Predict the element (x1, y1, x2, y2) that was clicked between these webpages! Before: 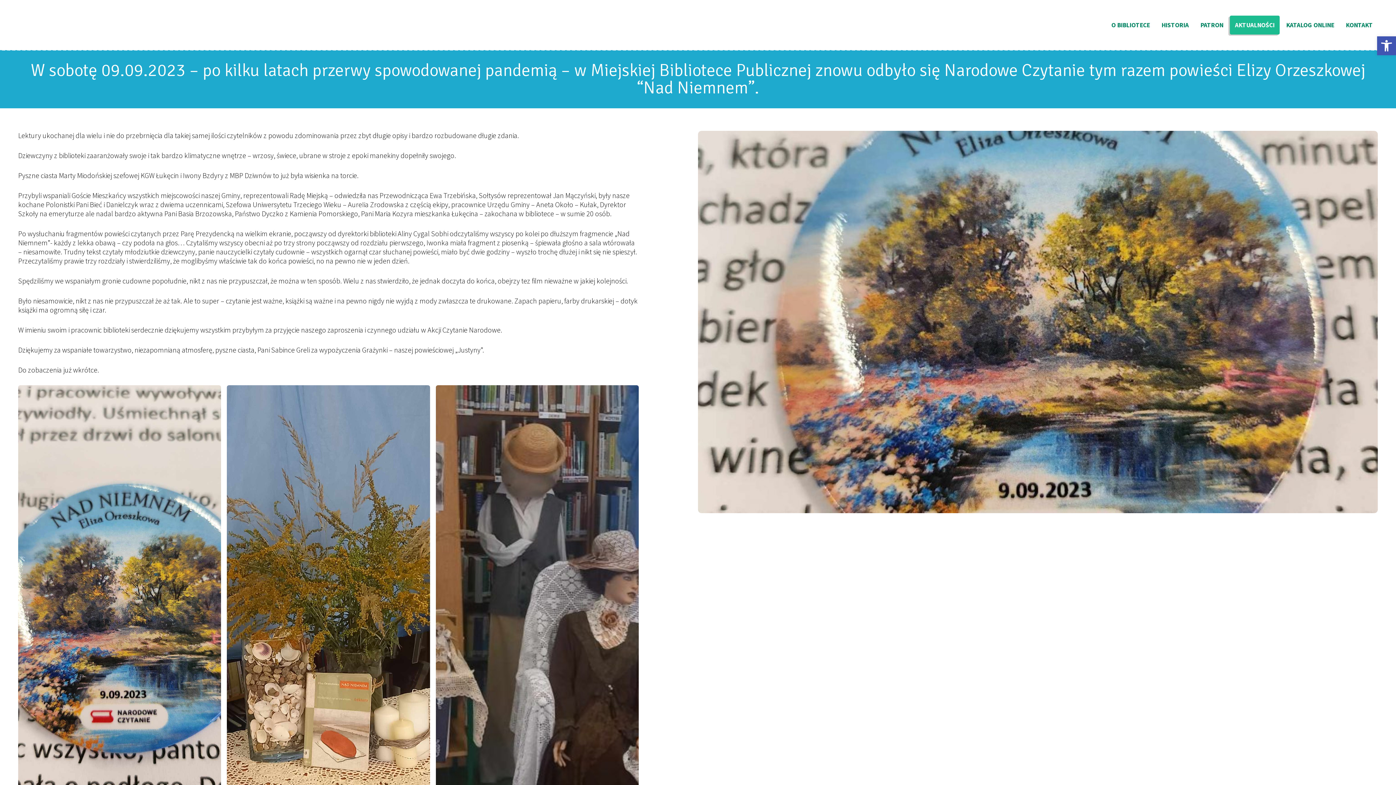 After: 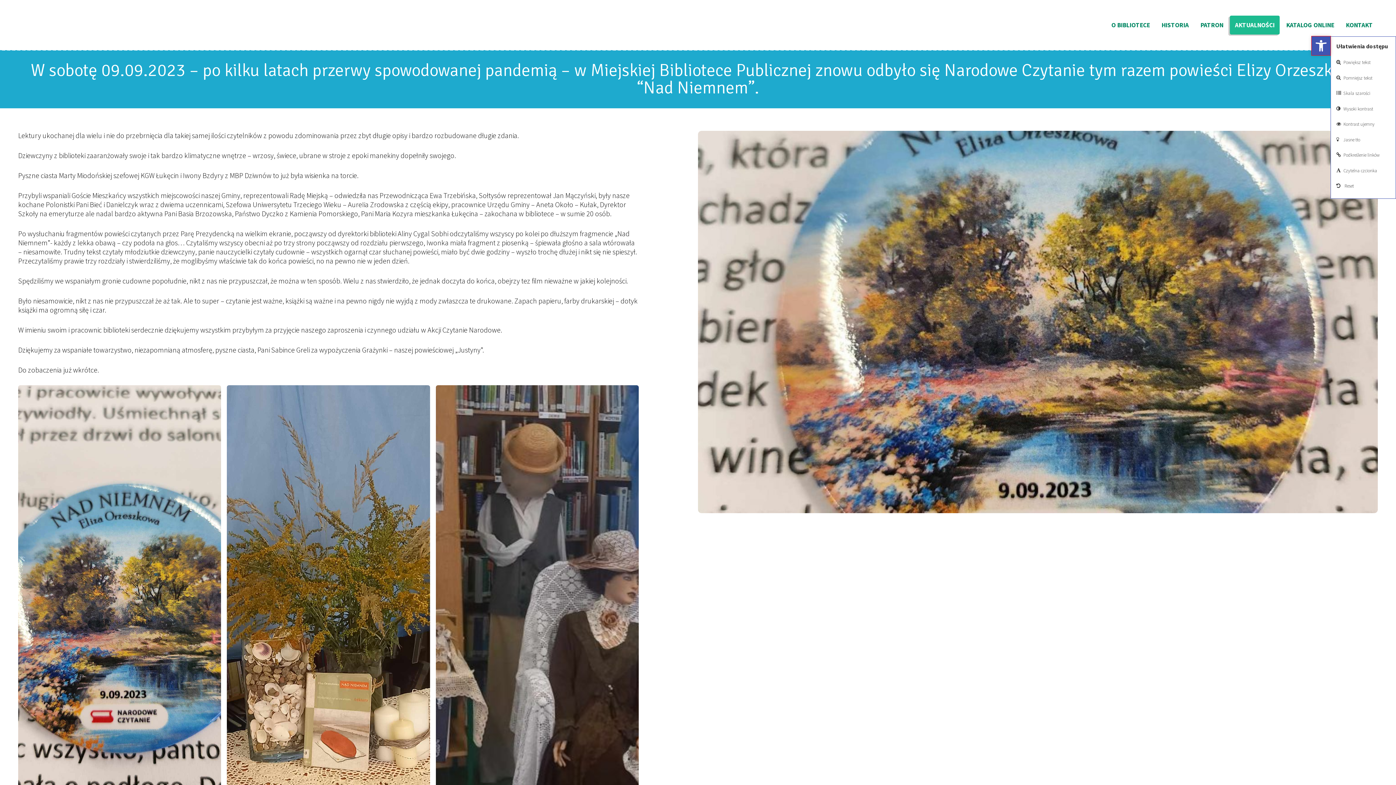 Action: label: Open toolbar bbox: (1377, 36, 1396, 55)